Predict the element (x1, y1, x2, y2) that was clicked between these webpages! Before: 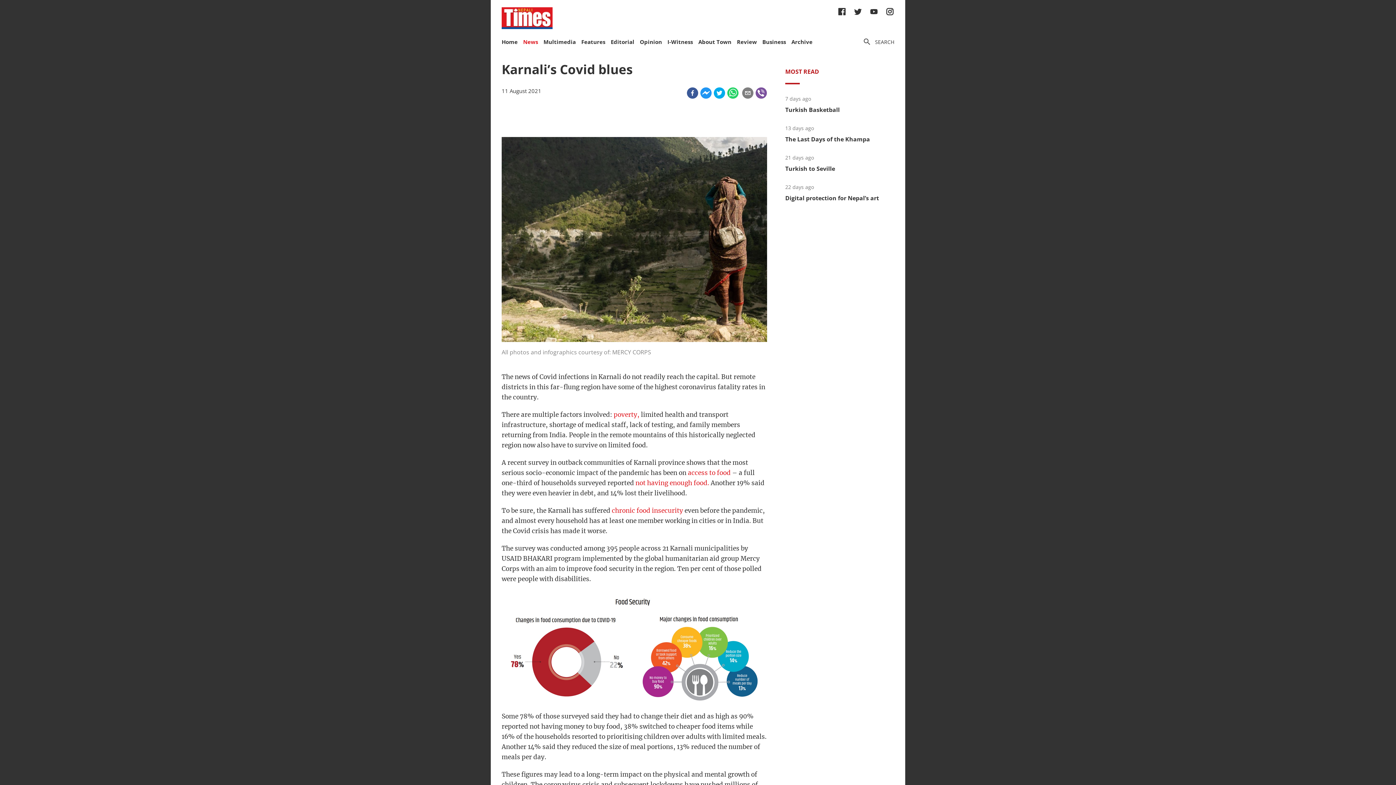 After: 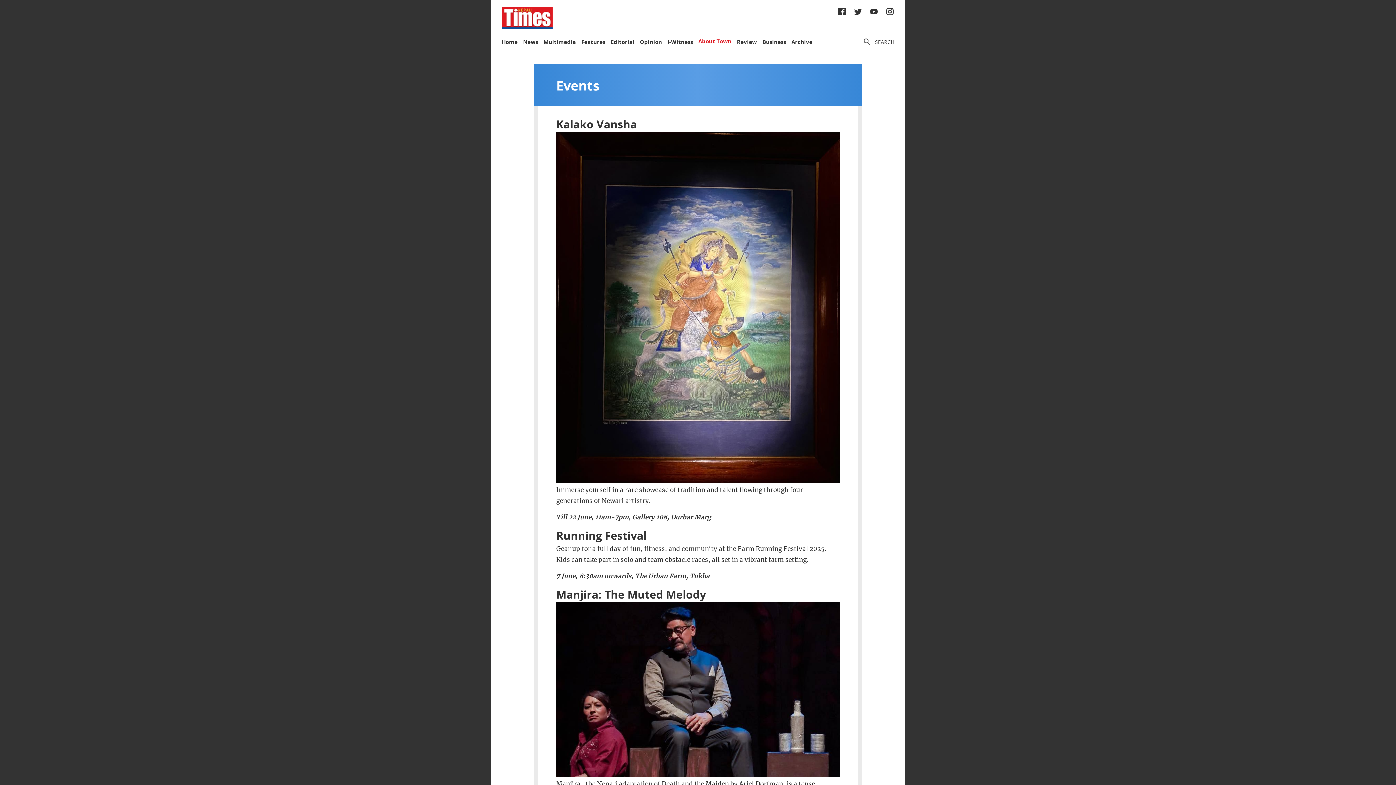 Action: label: About Town bbox: (698, 38, 731, 45)